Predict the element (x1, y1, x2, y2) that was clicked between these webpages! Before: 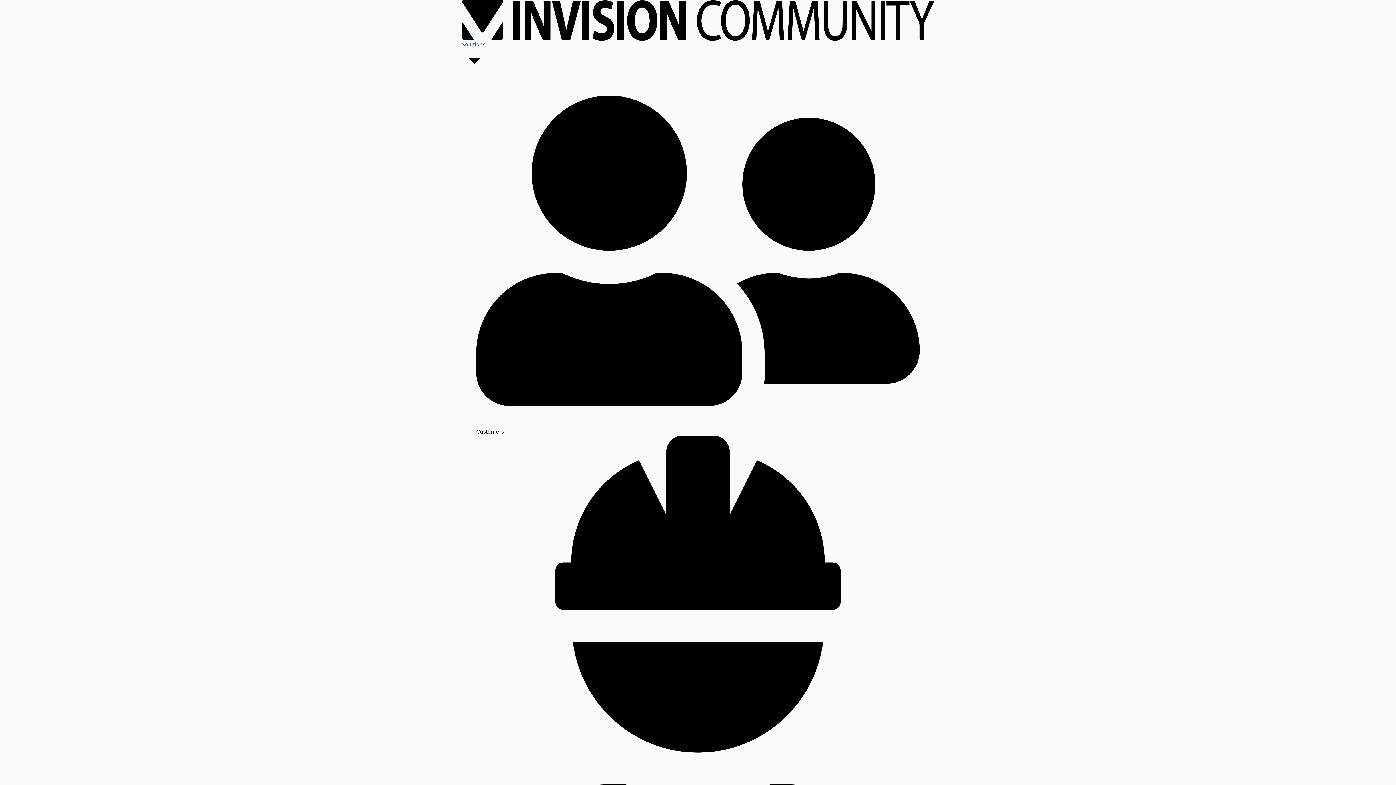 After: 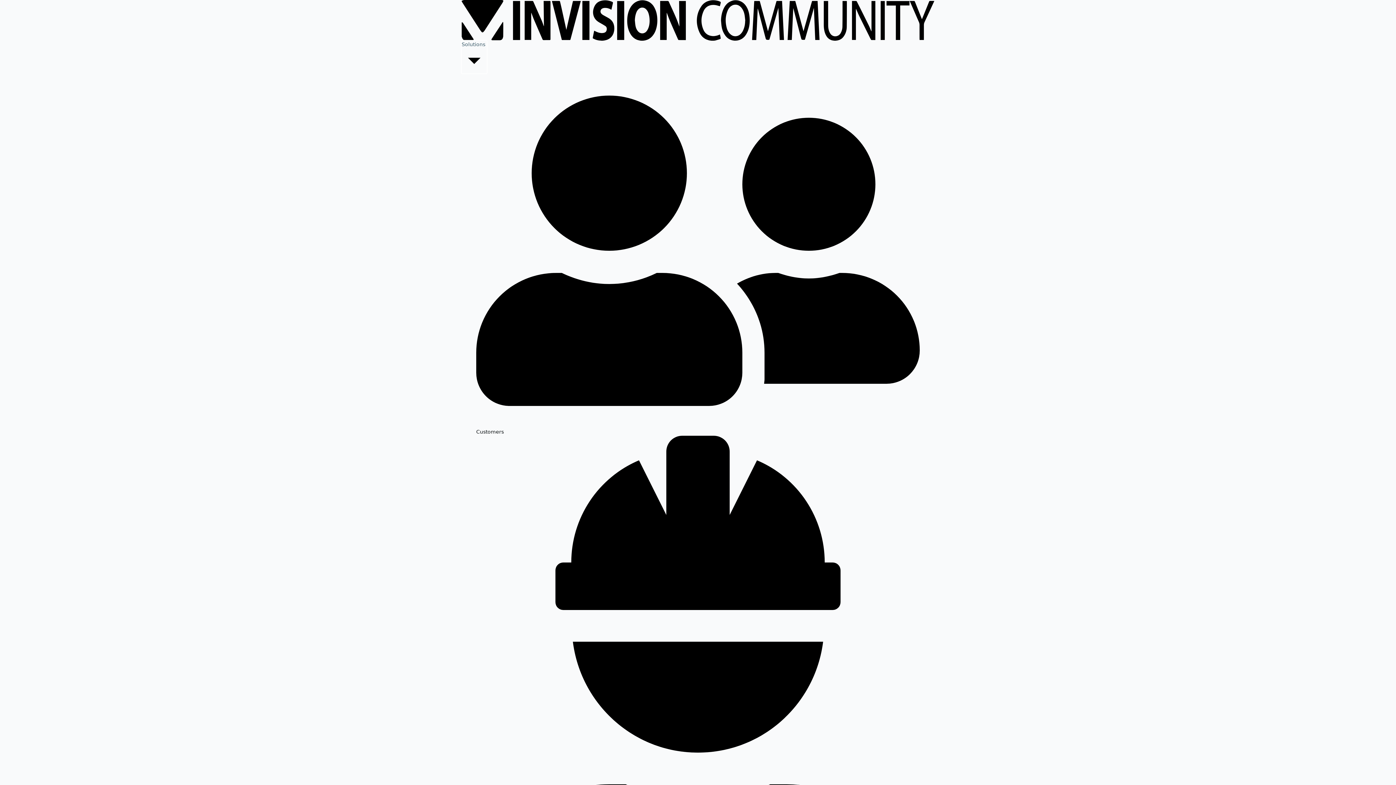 Action: label: Solutions  bbox: (461, 40, 486, 73)